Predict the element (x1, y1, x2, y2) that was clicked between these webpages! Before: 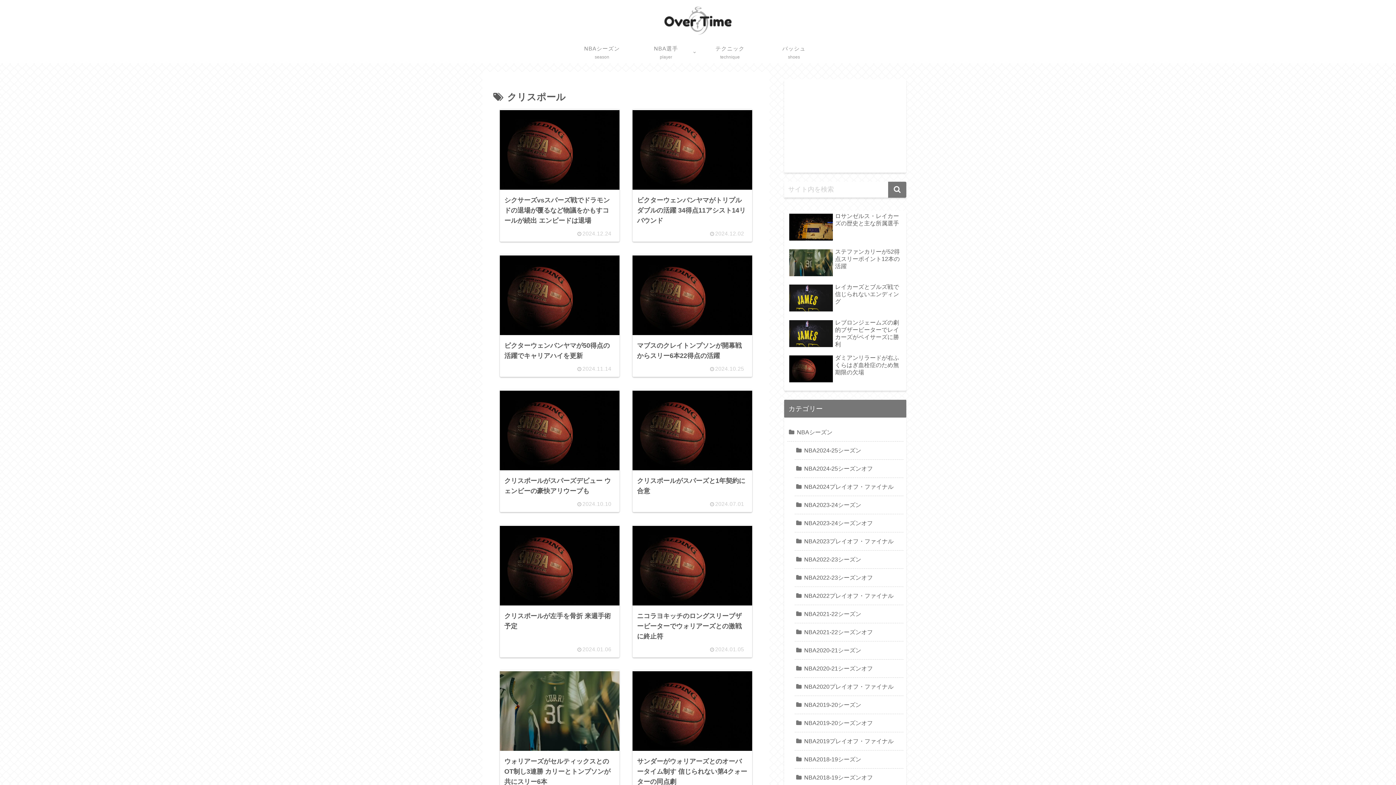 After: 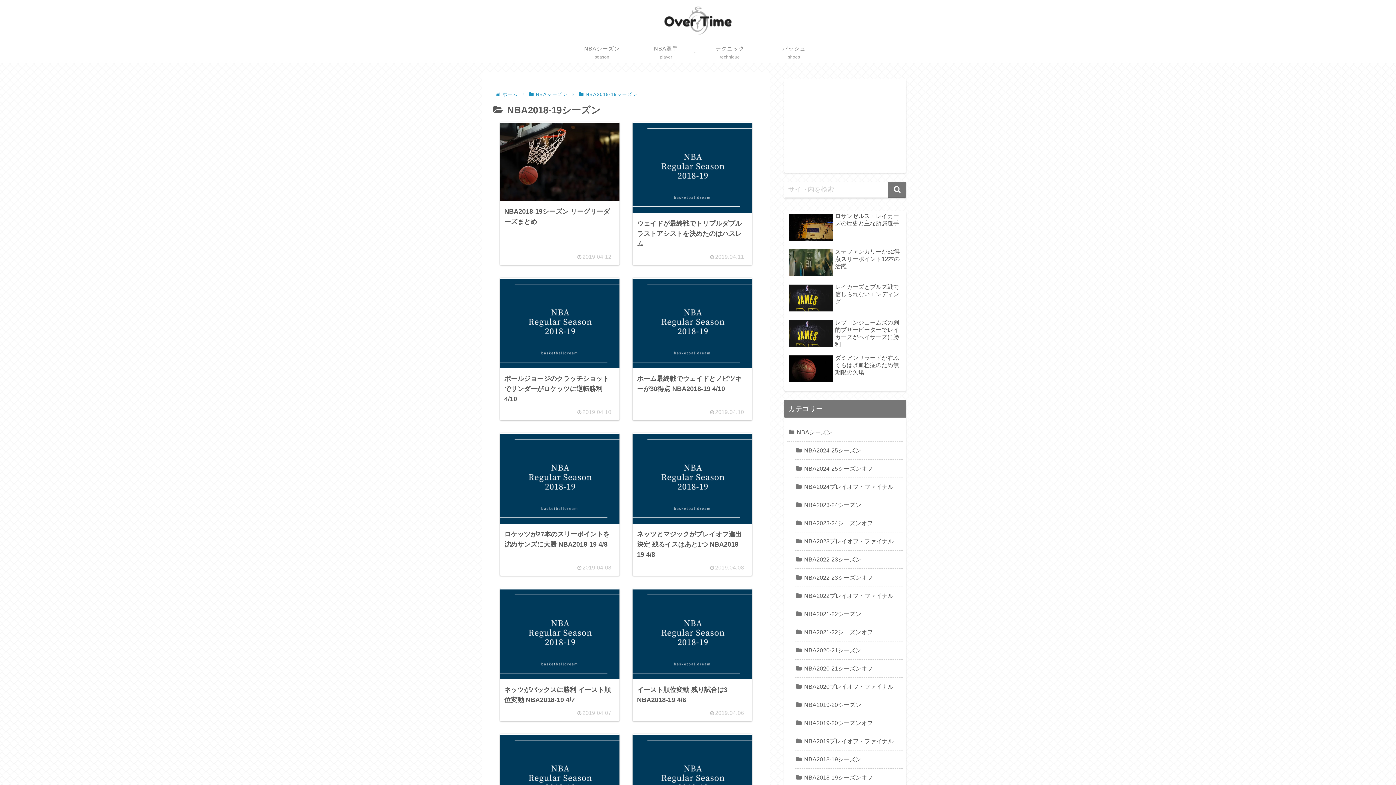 Action: label: NBA2018-19シーズン bbox: (794, 750, 903, 769)